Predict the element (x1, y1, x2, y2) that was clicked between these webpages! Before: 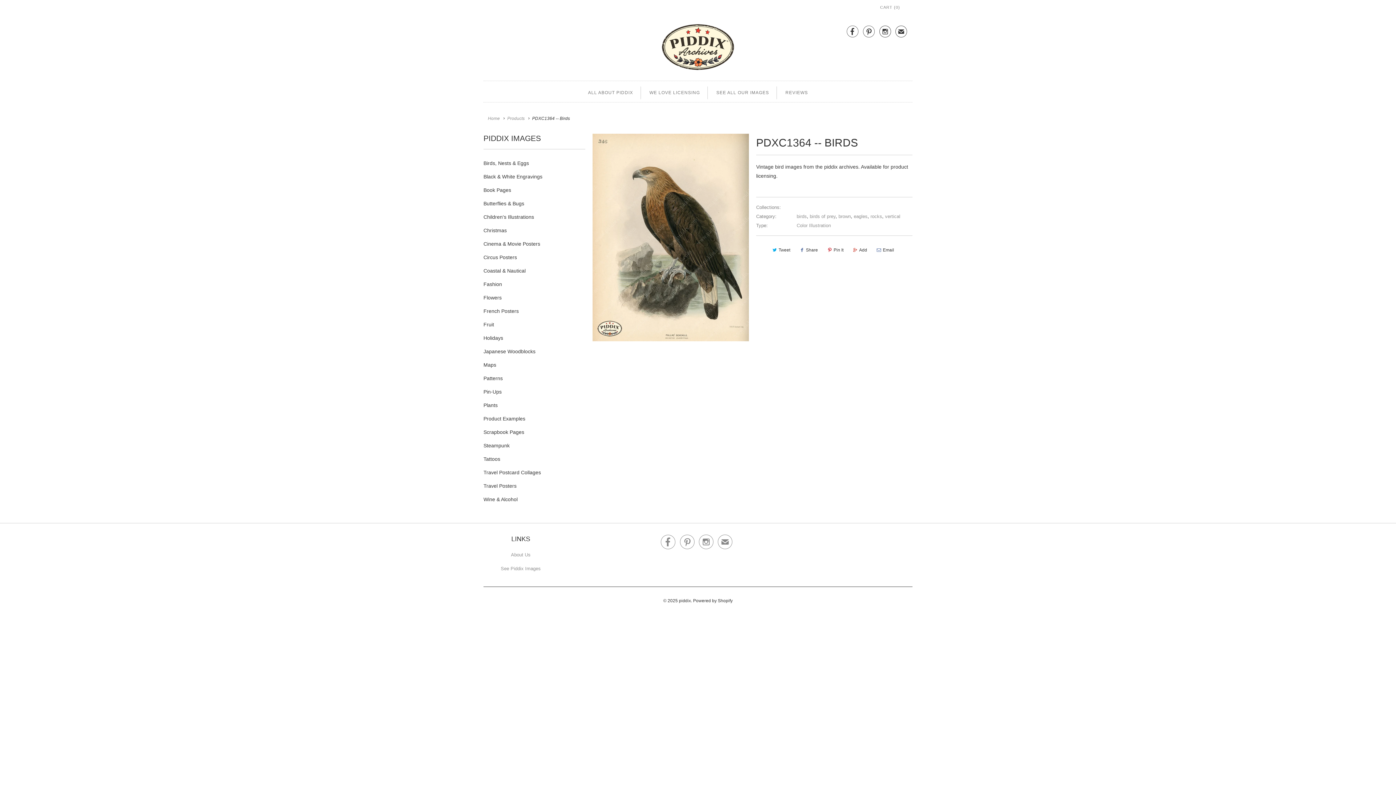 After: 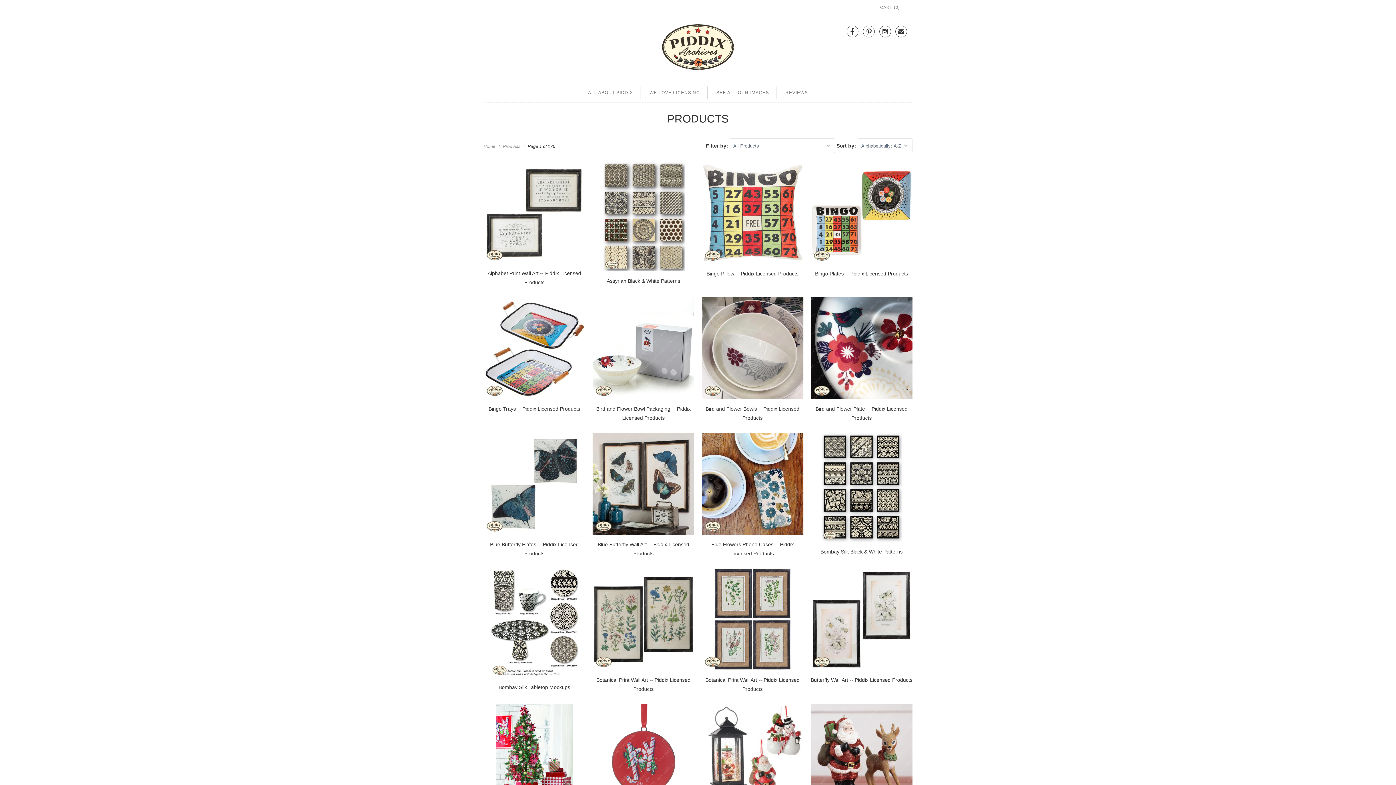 Action: label: Products bbox: (507, 115, 524, 121)